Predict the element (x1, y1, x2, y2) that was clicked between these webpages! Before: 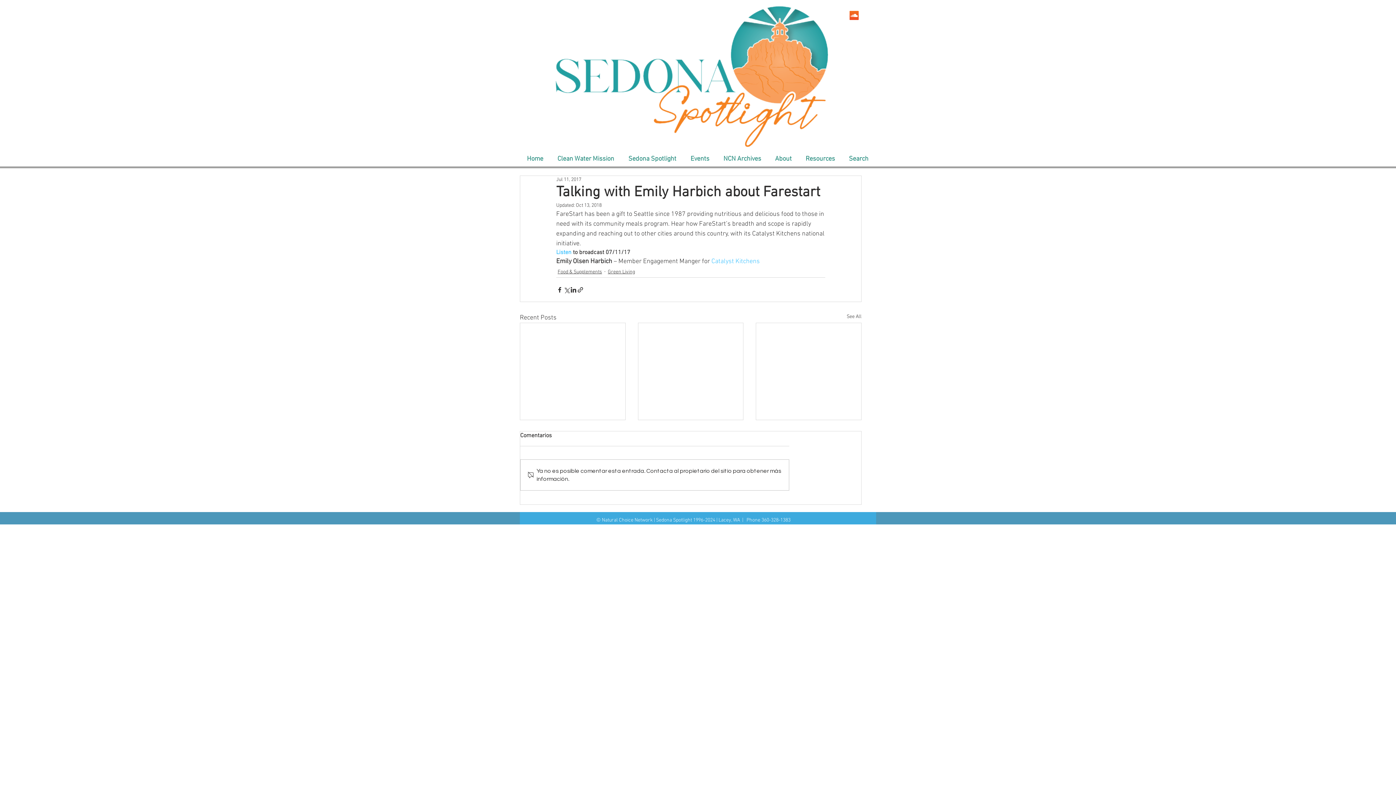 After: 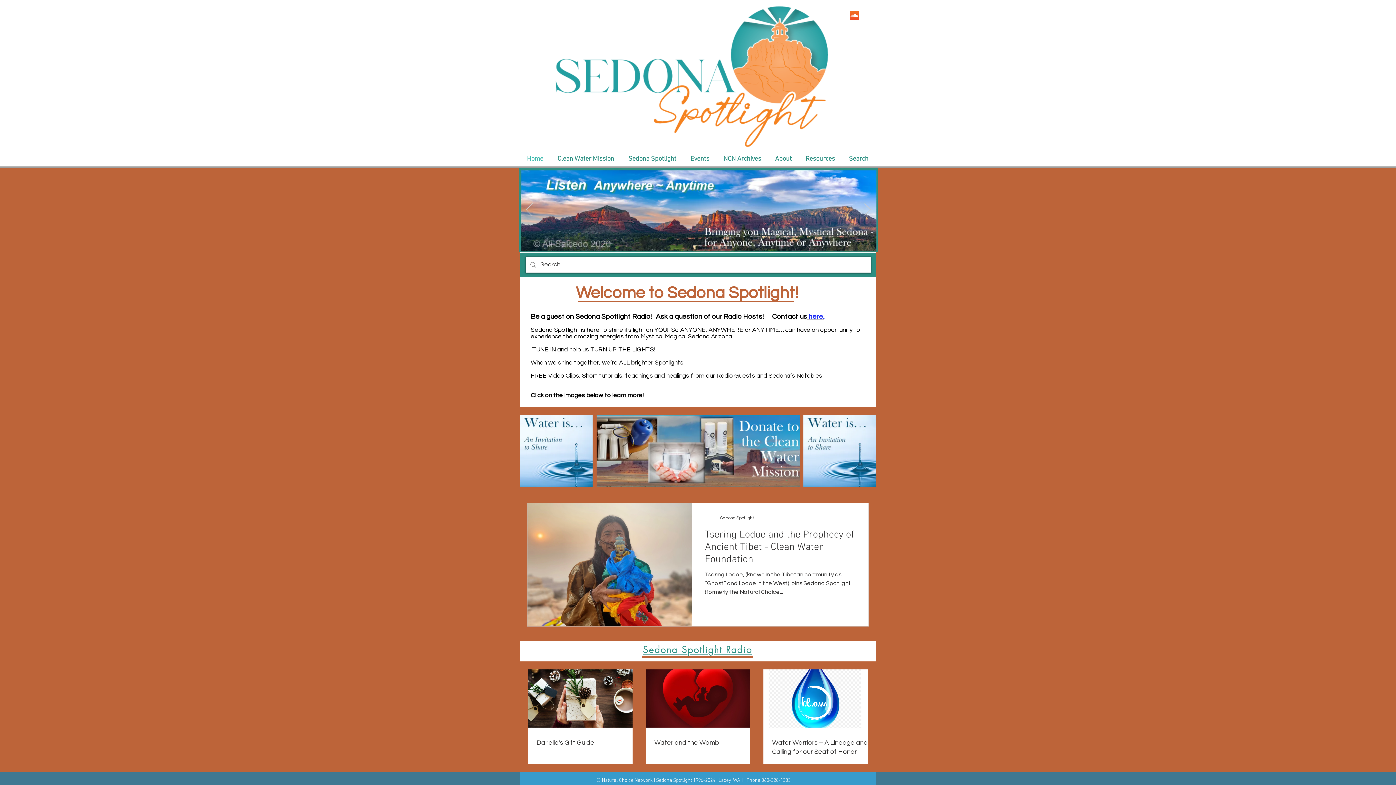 Action: bbox: (520, 150, 550, 168) label: Home